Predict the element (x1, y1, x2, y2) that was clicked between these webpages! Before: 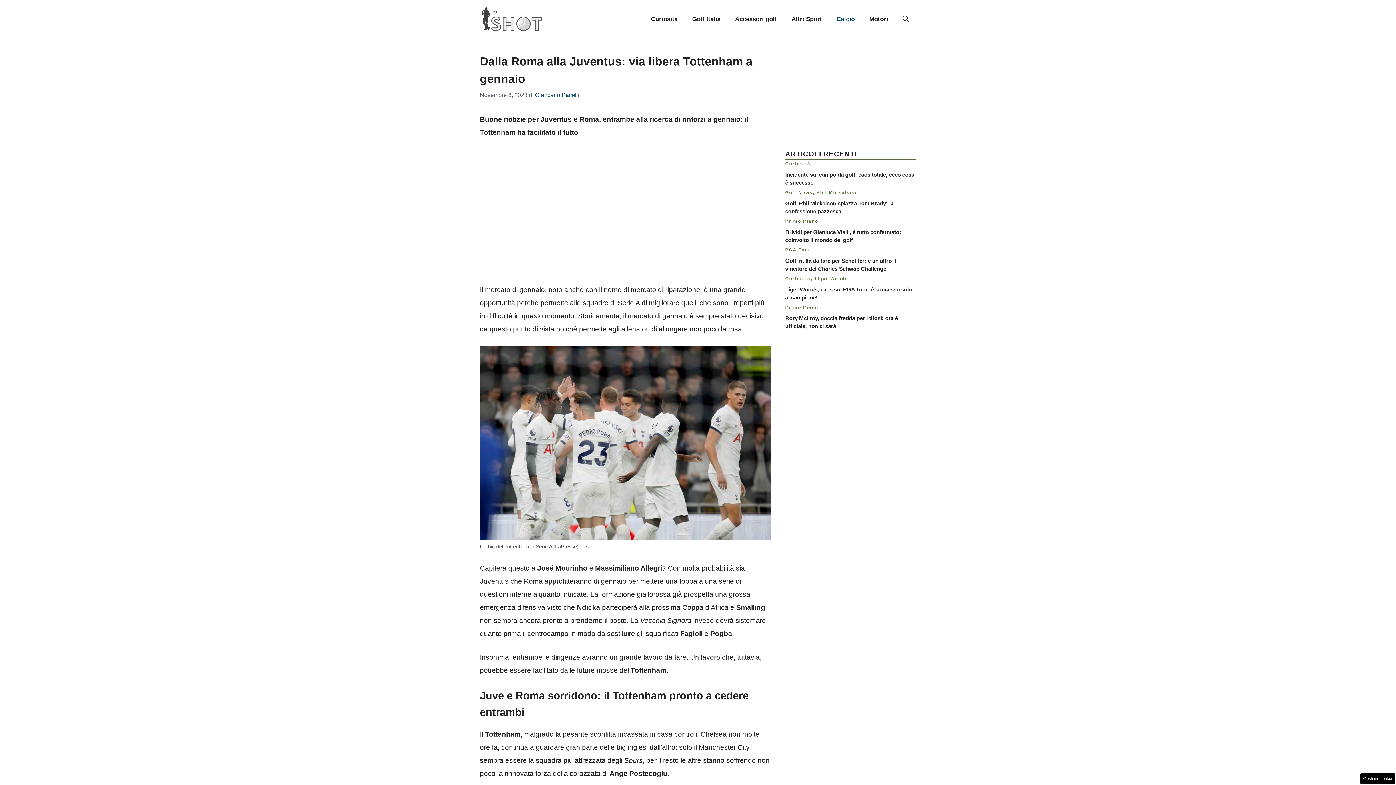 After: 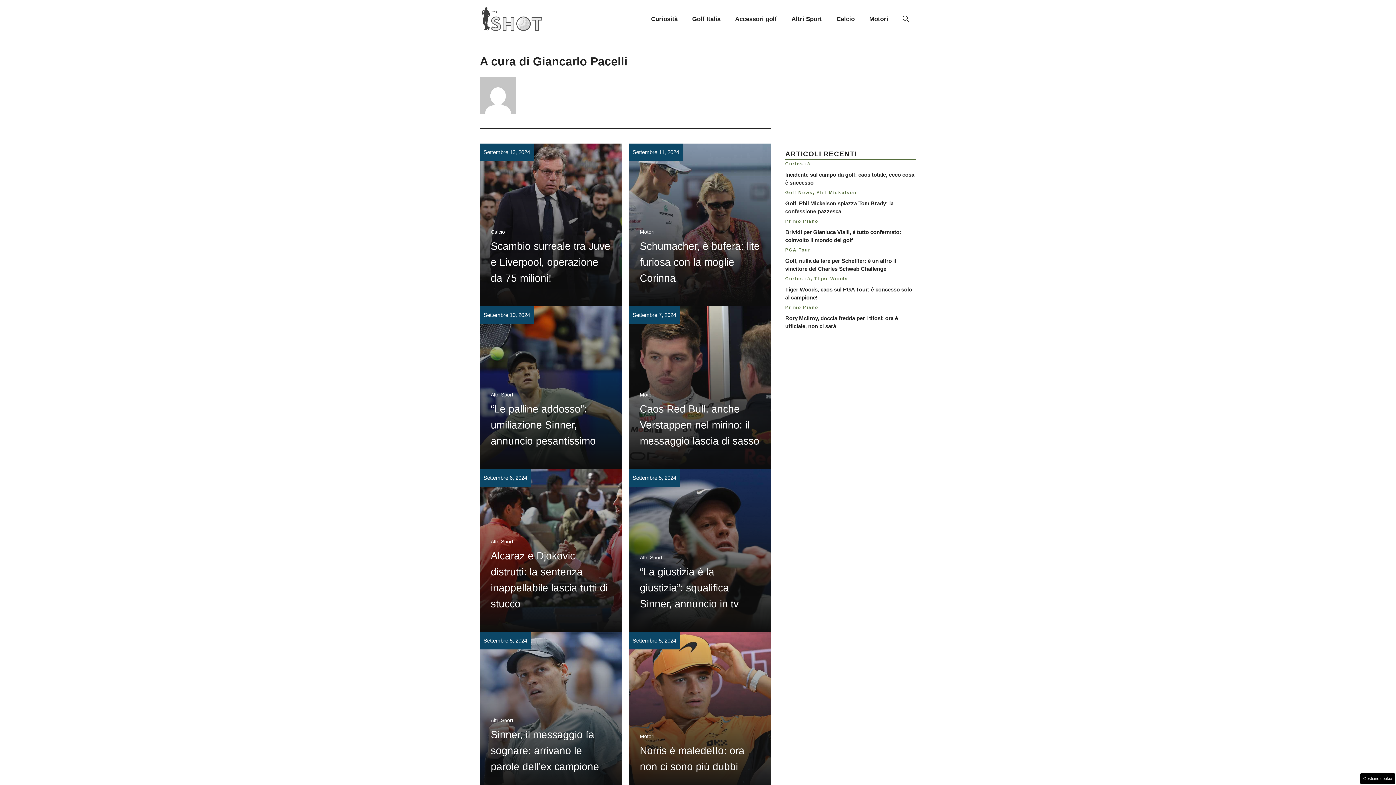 Action: label: Giancarlo Pacelli bbox: (535, 91, 579, 98)